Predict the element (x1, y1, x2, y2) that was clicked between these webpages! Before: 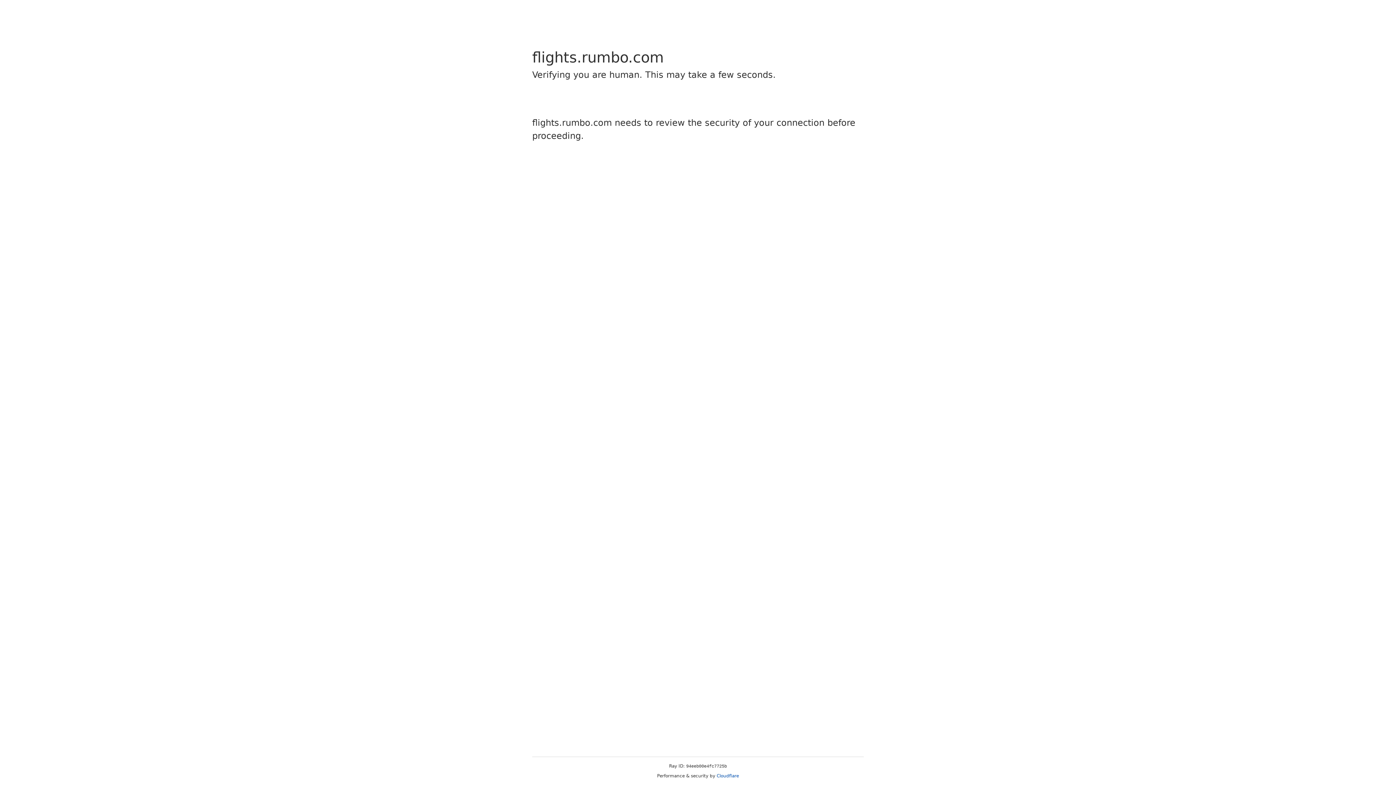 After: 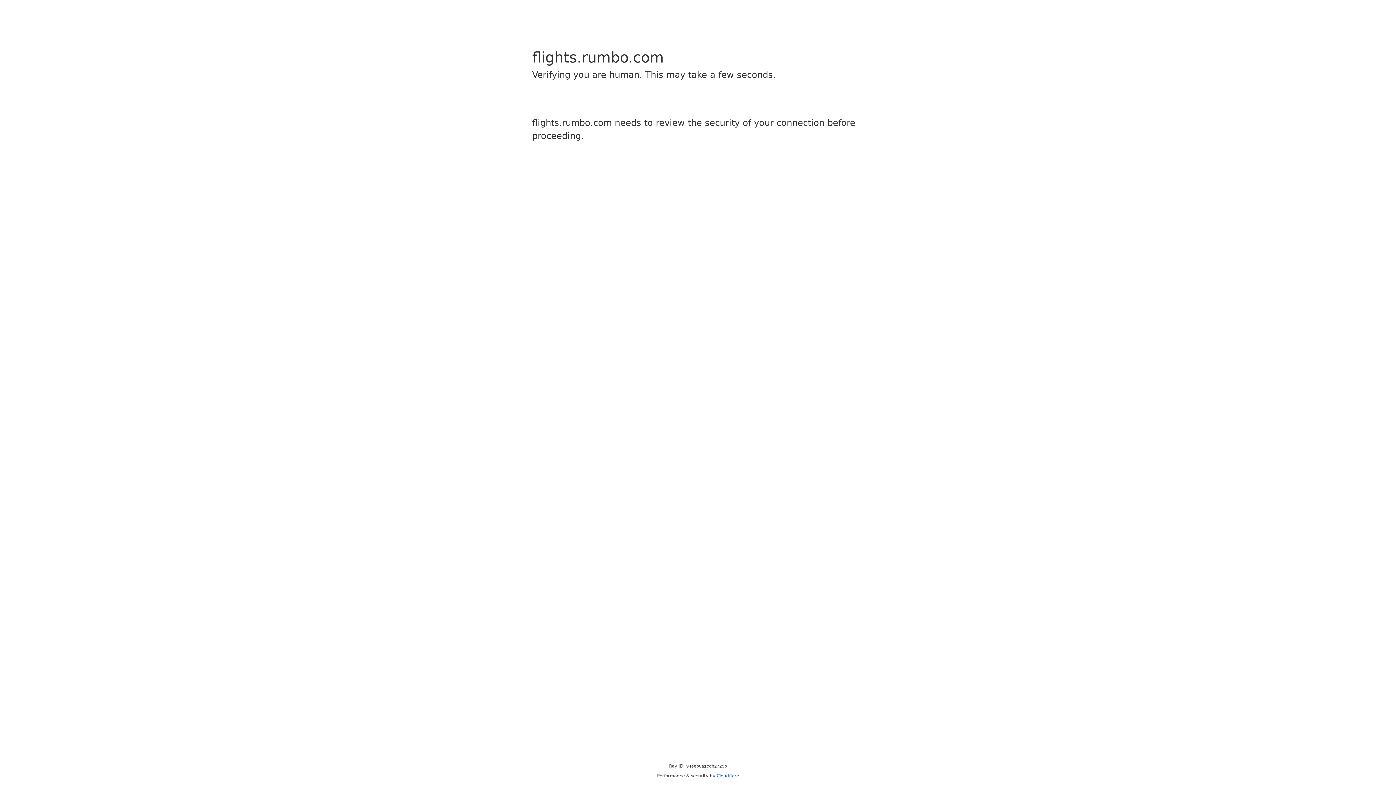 Action: bbox: (716, 773, 739, 778) label: Cloudflare